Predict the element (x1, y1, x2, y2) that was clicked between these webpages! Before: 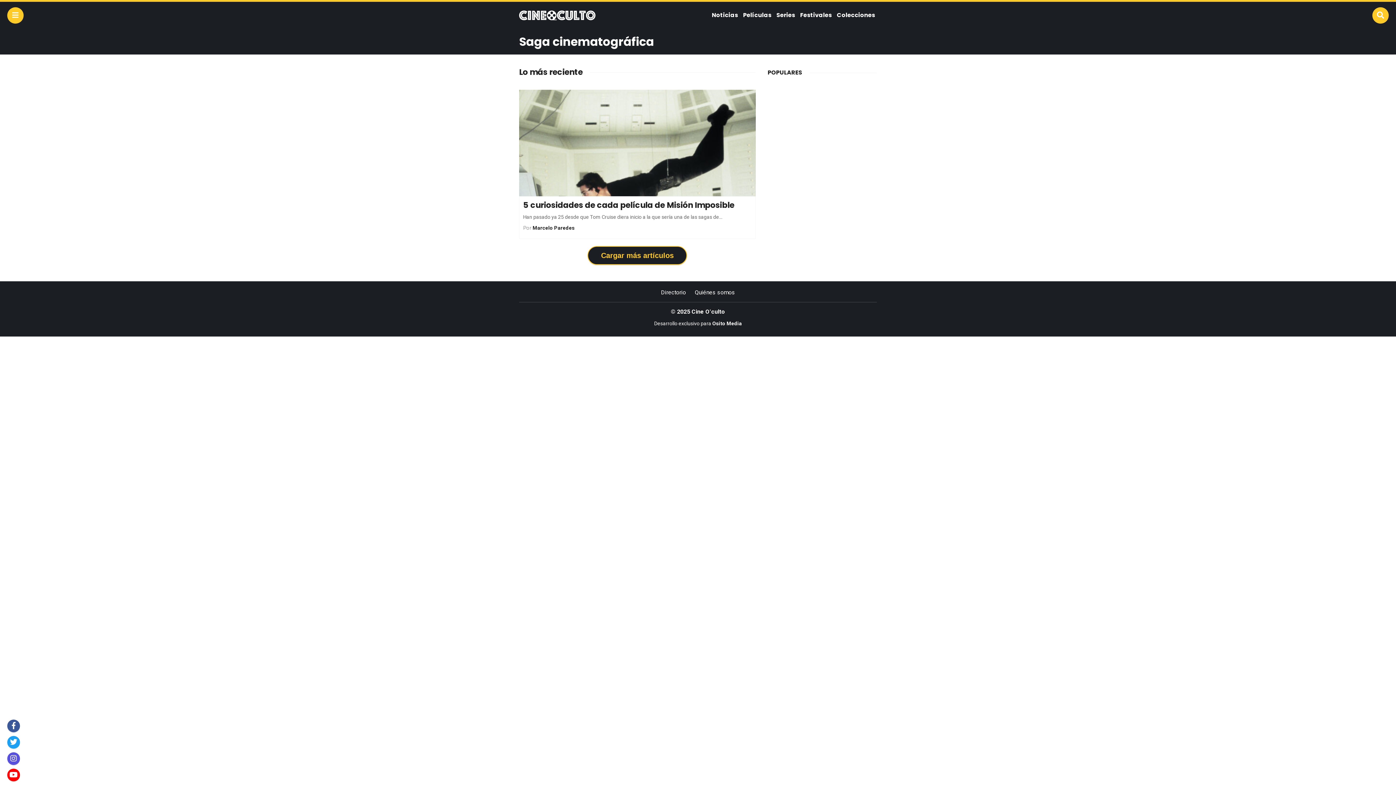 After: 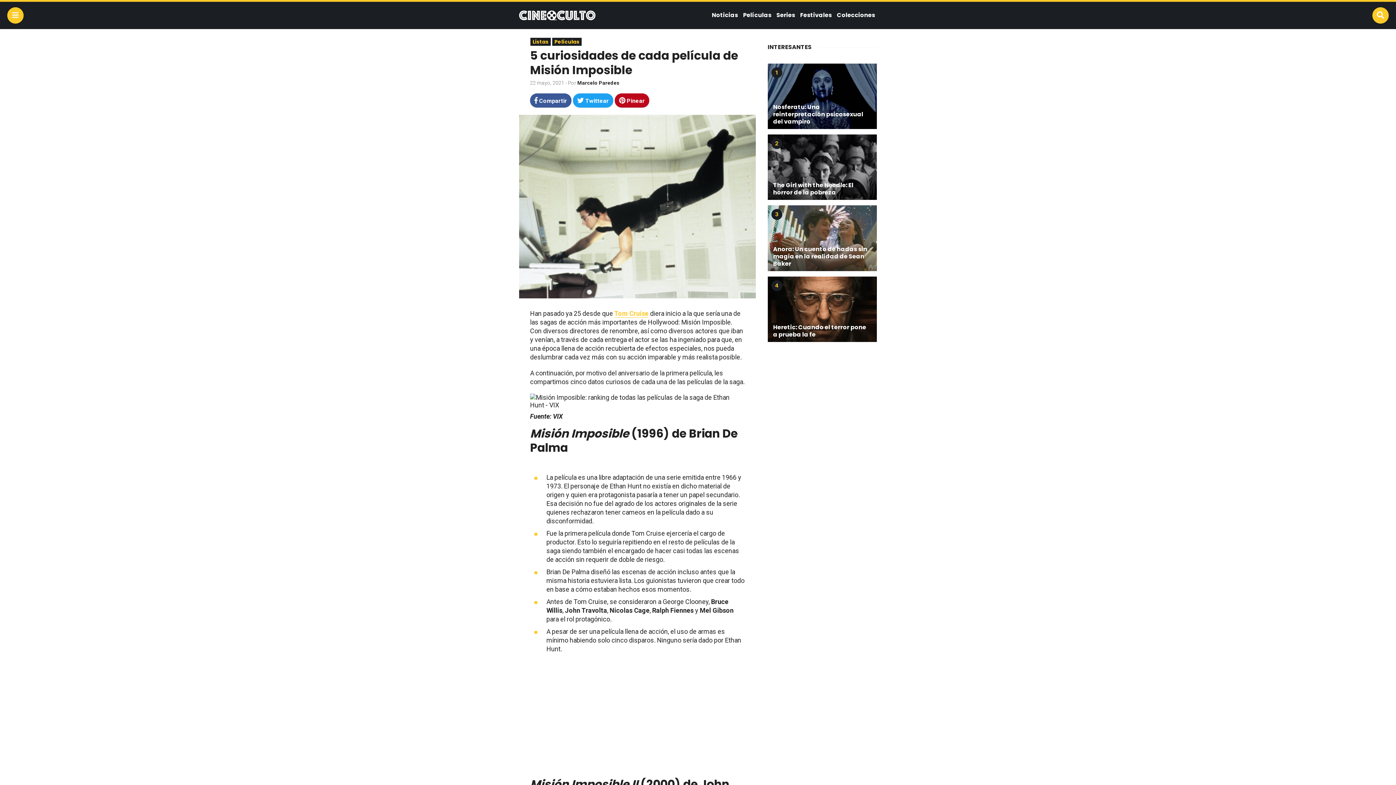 Action: label: 5 curiosidades de cada película de Misión Imposible

Han pasado ya 25 desde que Tom Cruise diera inicio a la que sería una de las sagas de... bbox: (523, 200, 751, 220)